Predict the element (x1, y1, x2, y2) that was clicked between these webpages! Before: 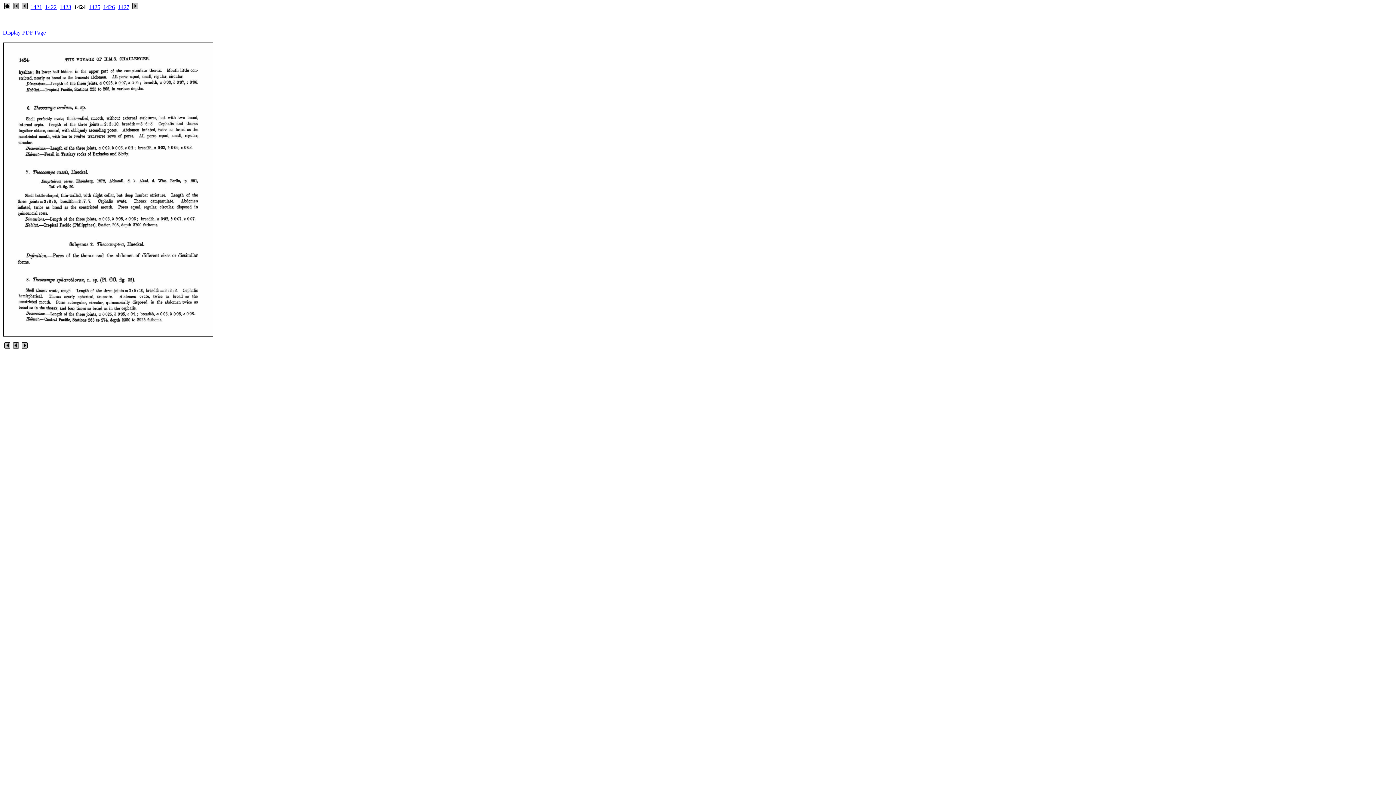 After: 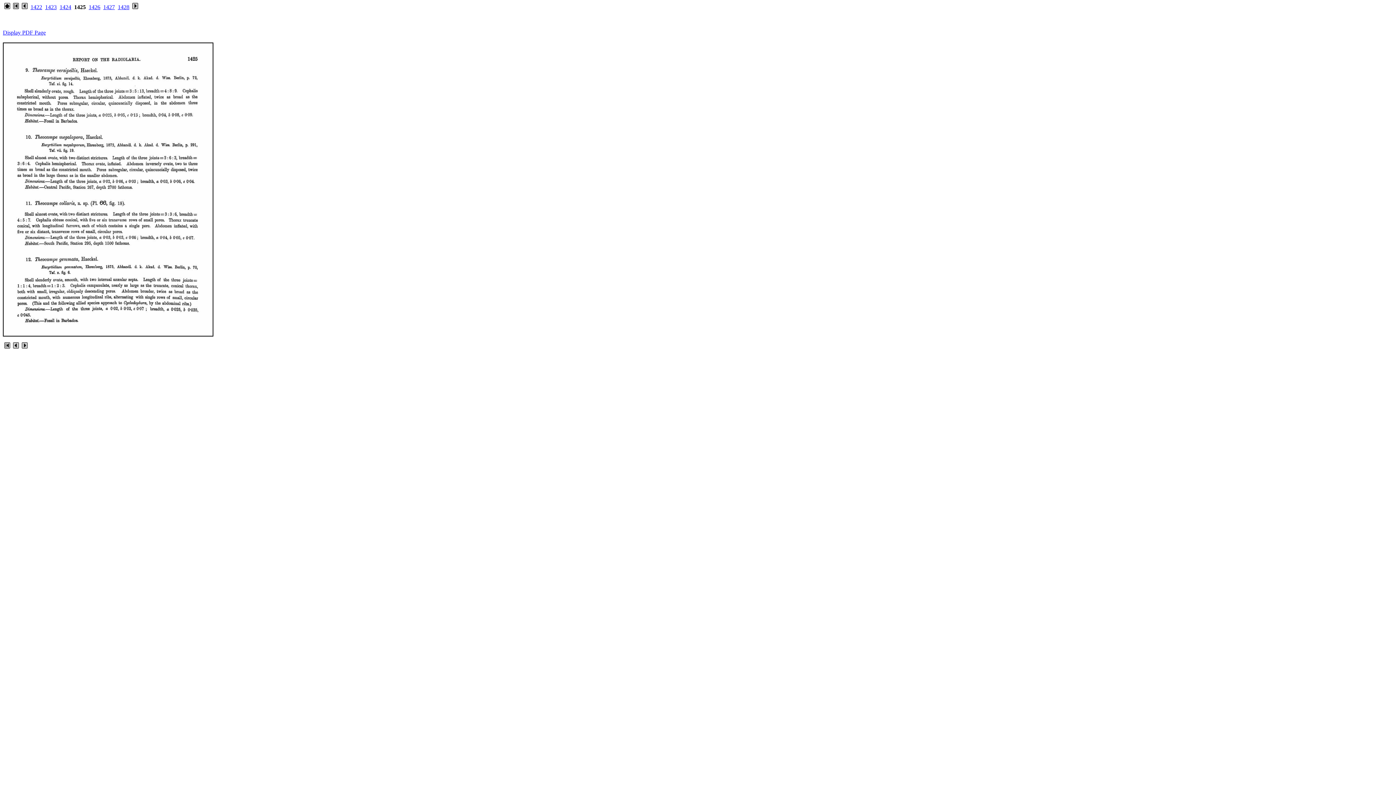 Action: label: 1425 bbox: (88, 4, 100, 10)